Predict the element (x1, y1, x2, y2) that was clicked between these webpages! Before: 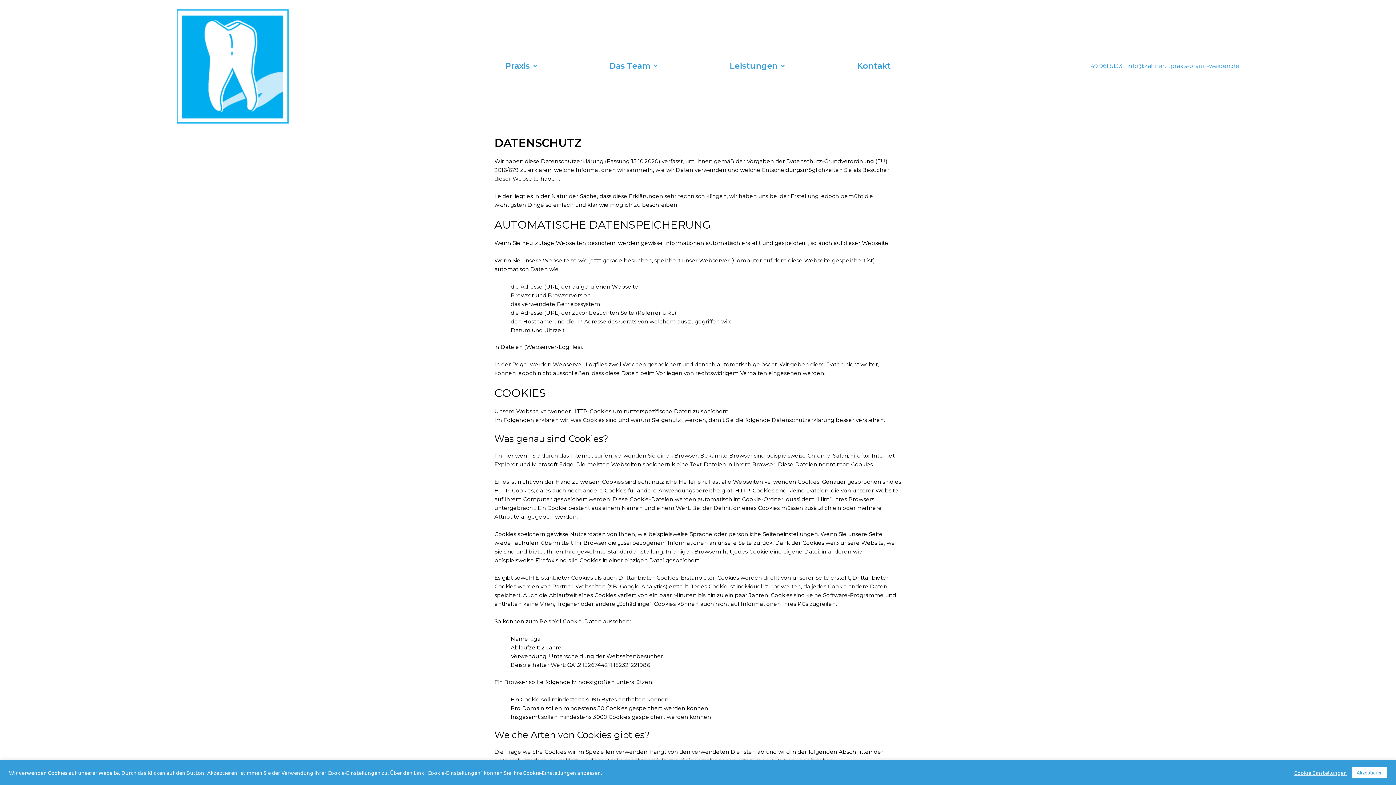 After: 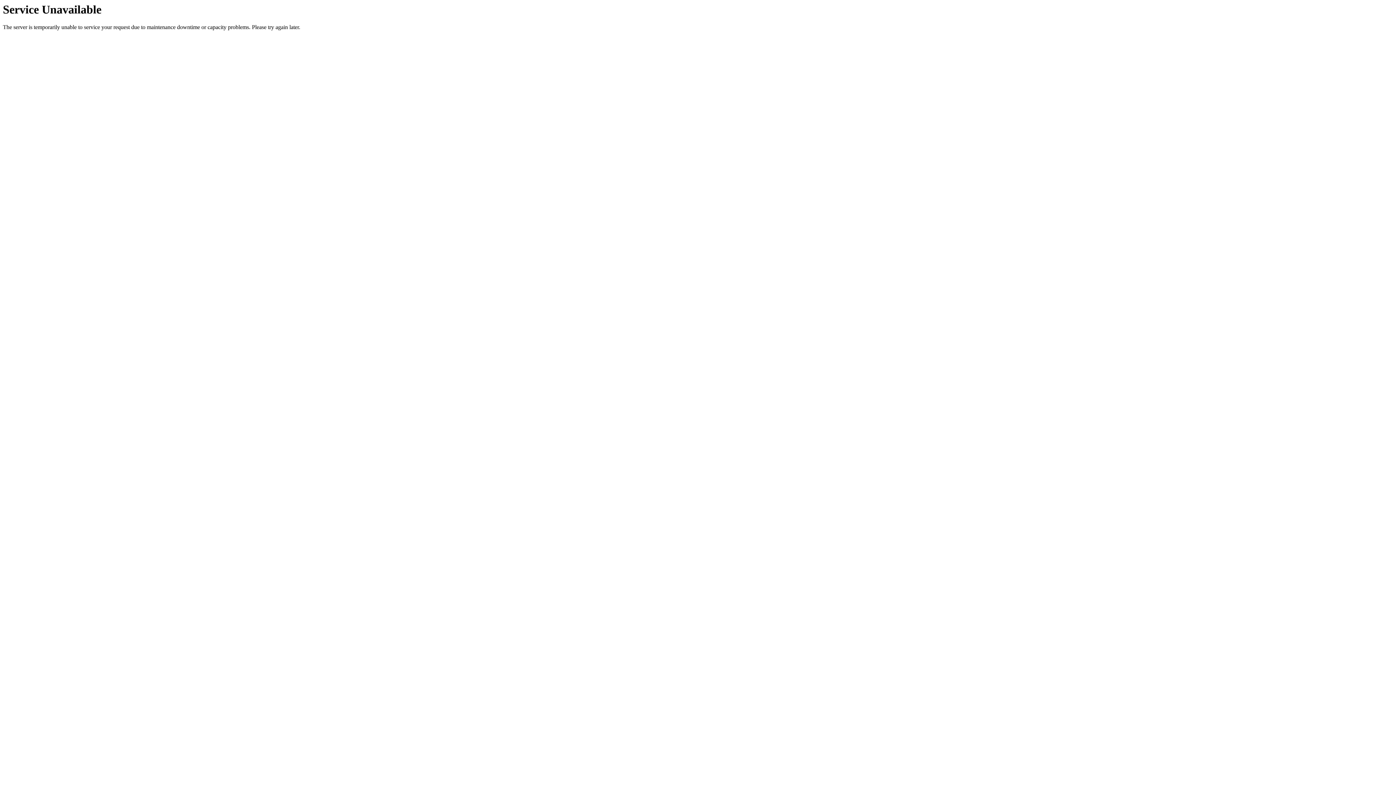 Action: bbox: (469, 54, 573, 77) label: Praxis